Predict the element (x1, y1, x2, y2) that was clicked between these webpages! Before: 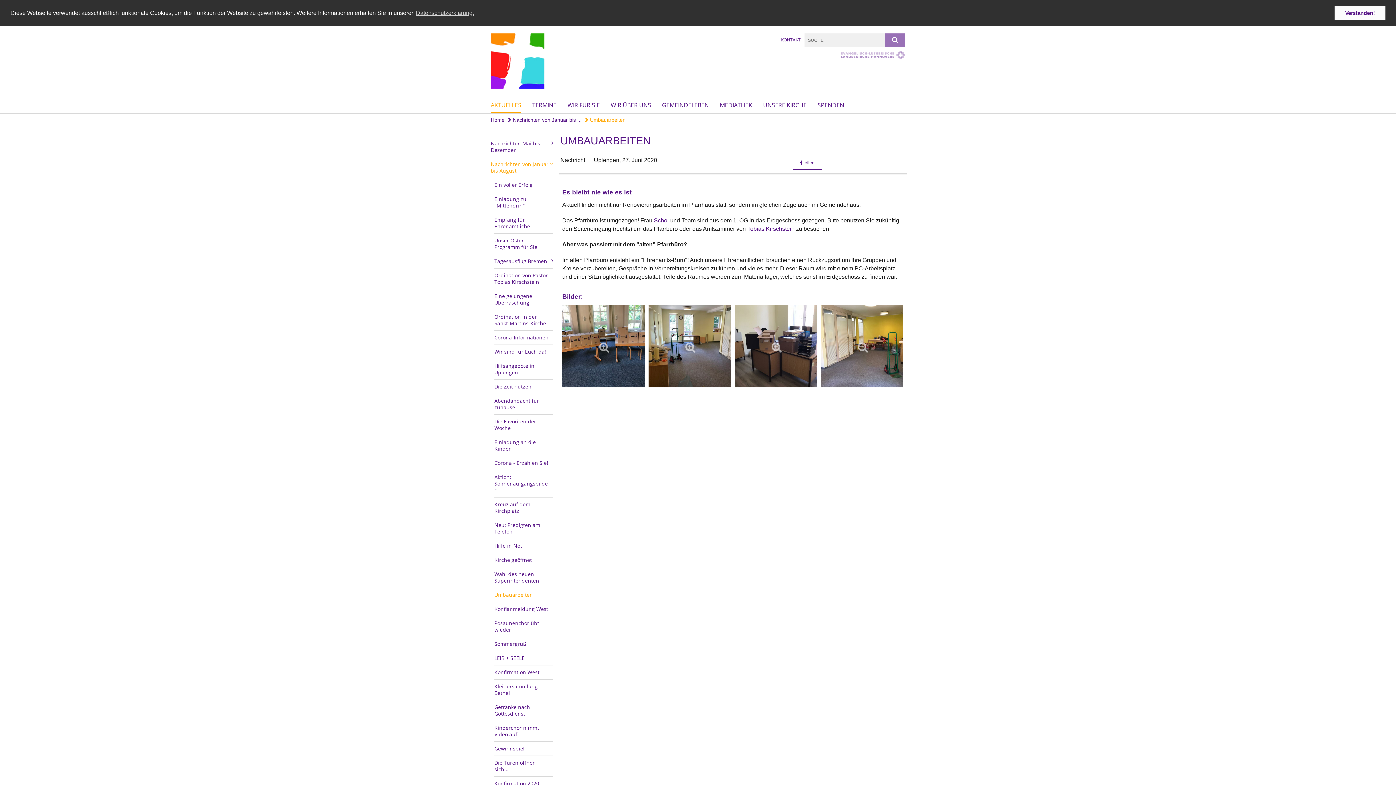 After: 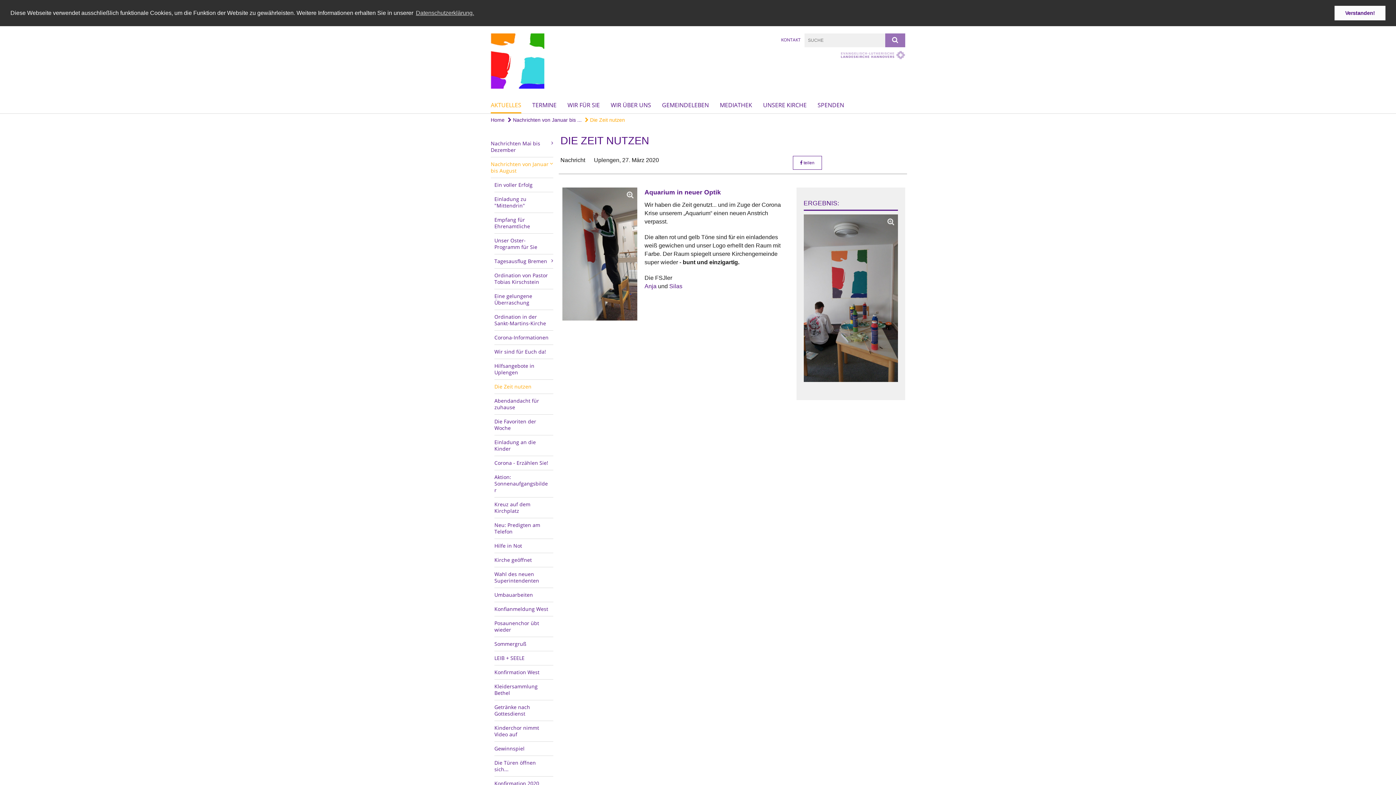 Action: label: Die Zeit nutzen bbox: (494, 379, 553, 394)